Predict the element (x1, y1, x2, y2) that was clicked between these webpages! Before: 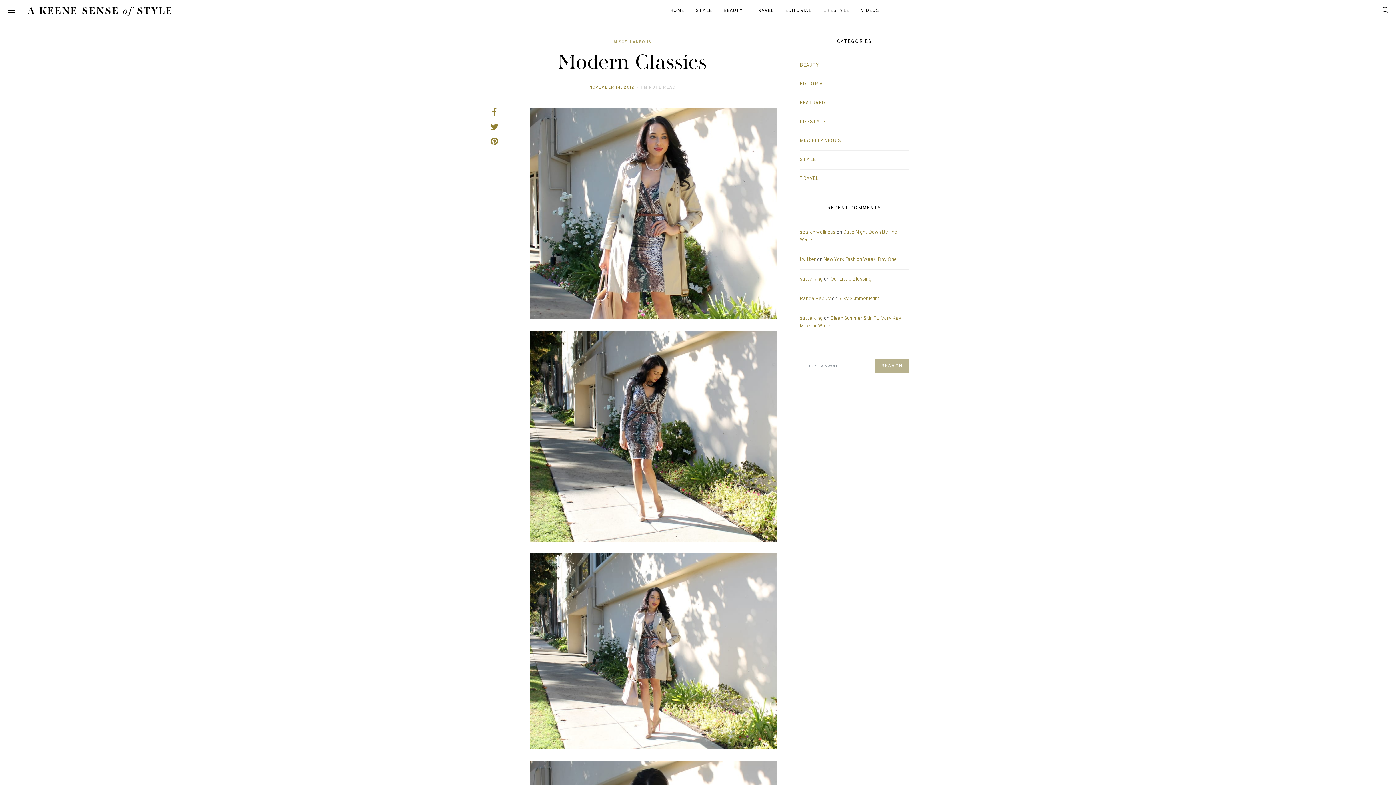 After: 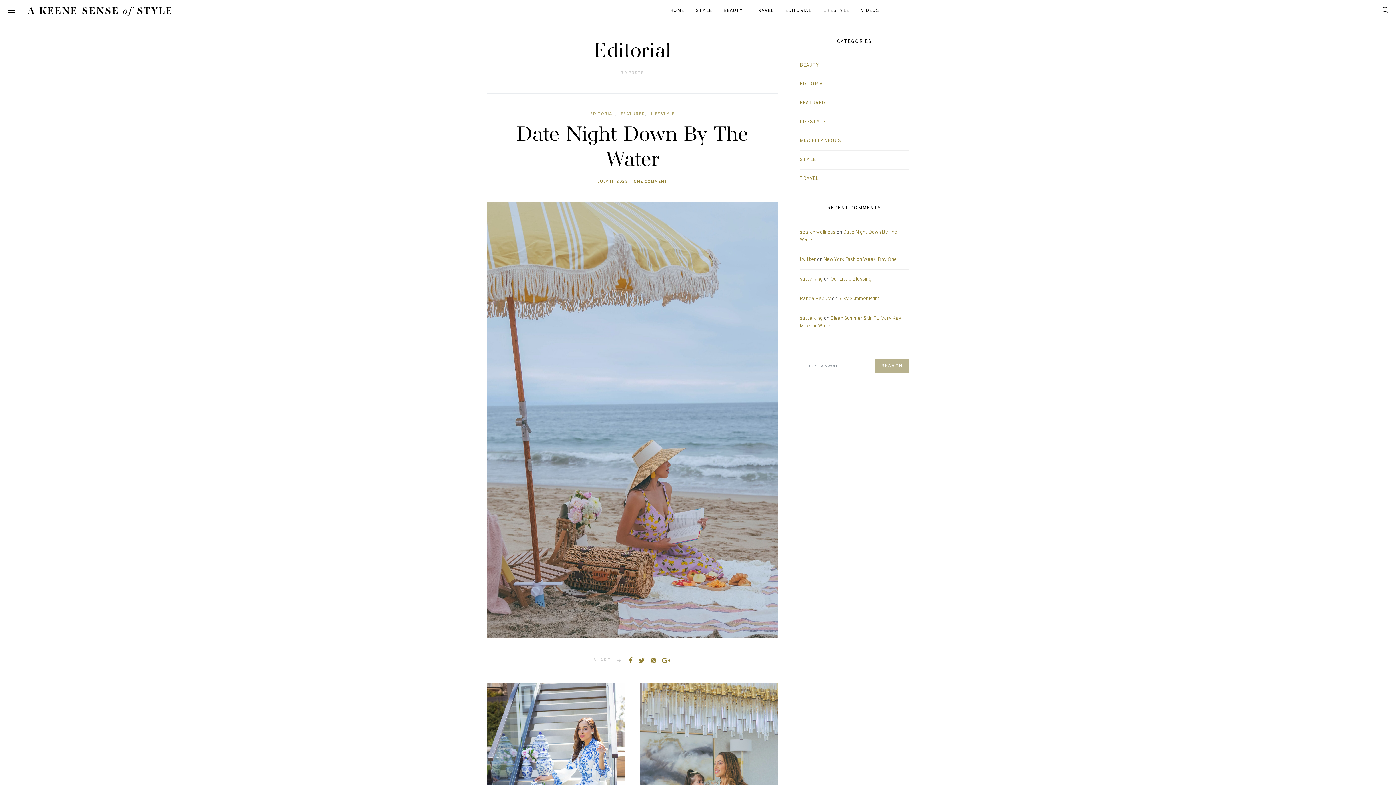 Action: label: EDITORIAL bbox: (800, 81, 826, 88)